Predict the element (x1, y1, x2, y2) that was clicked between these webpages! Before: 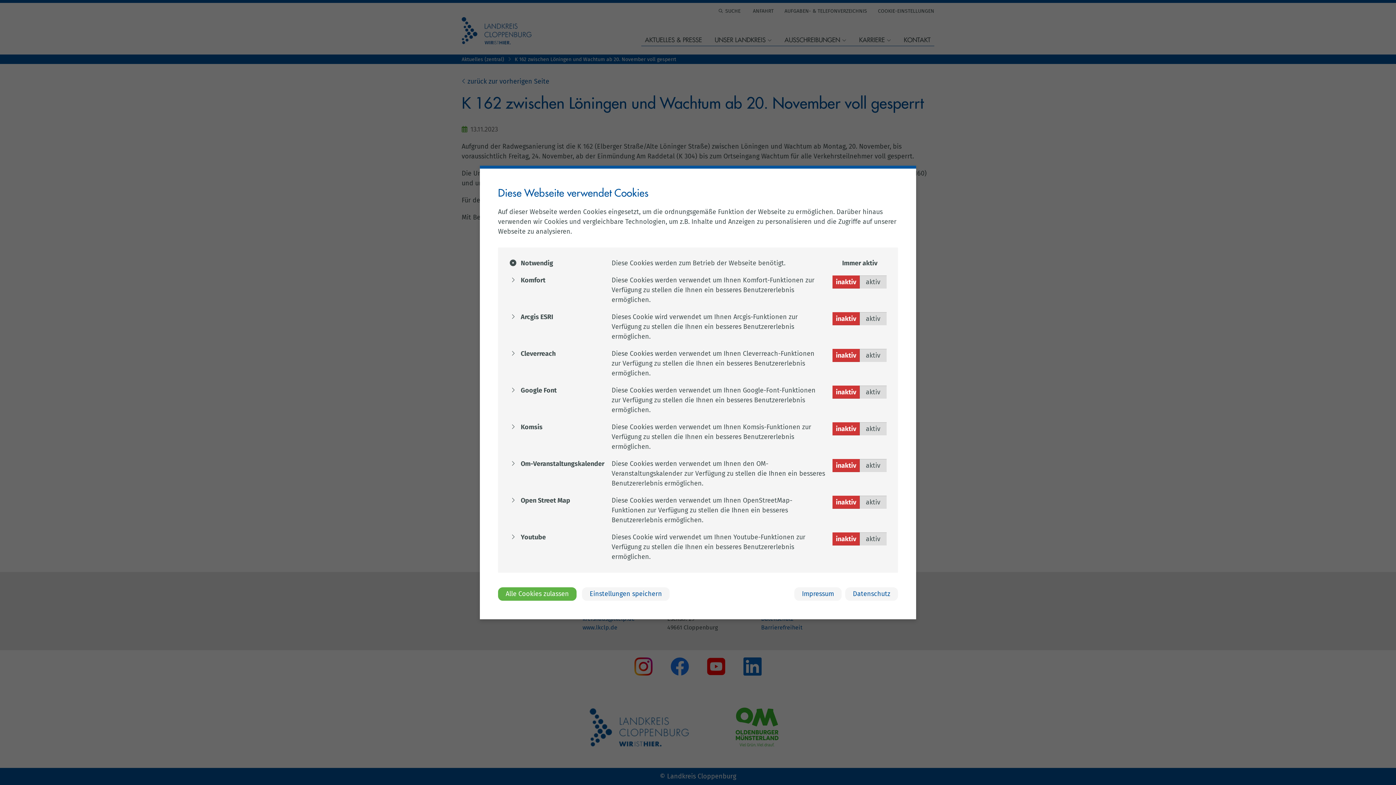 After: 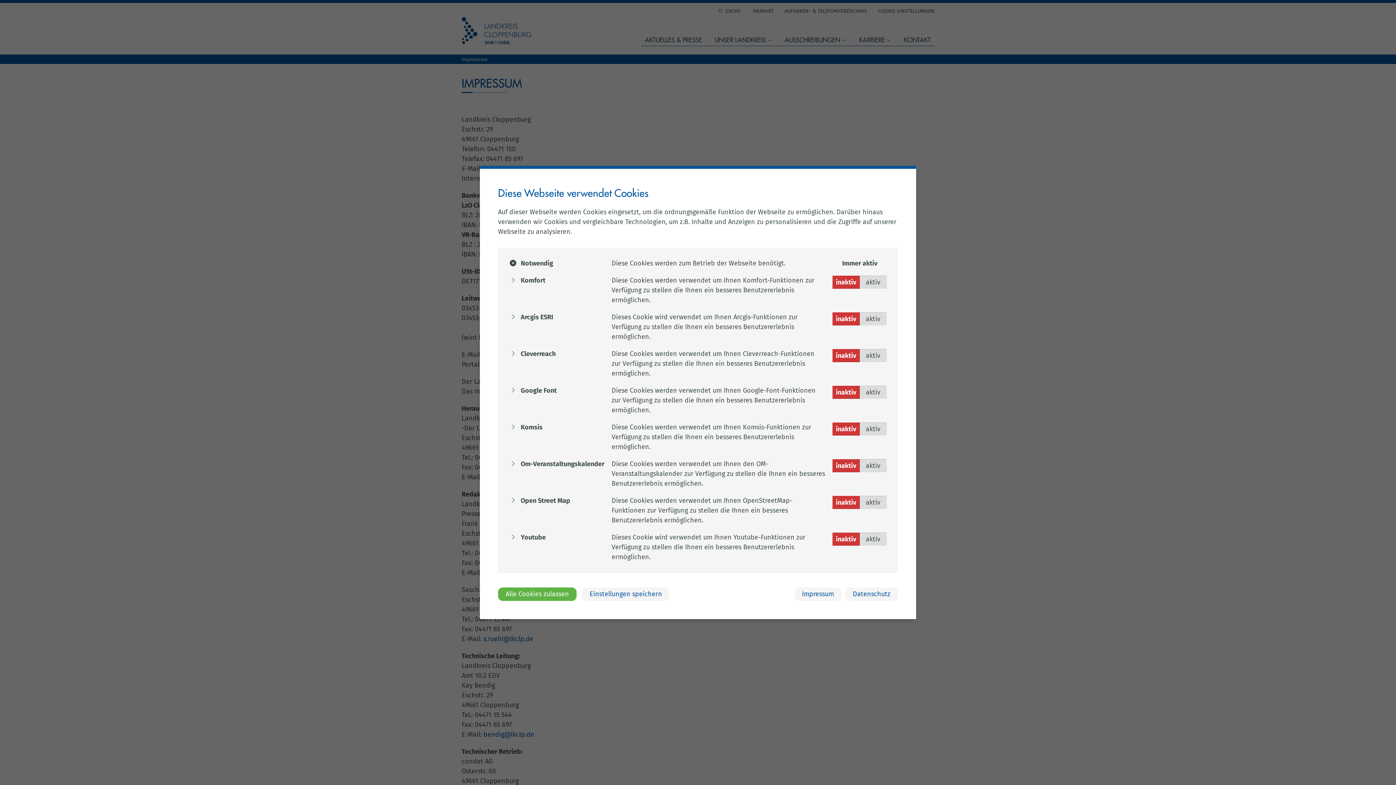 Action: bbox: (794, 587, 841, 601) label: Impressum